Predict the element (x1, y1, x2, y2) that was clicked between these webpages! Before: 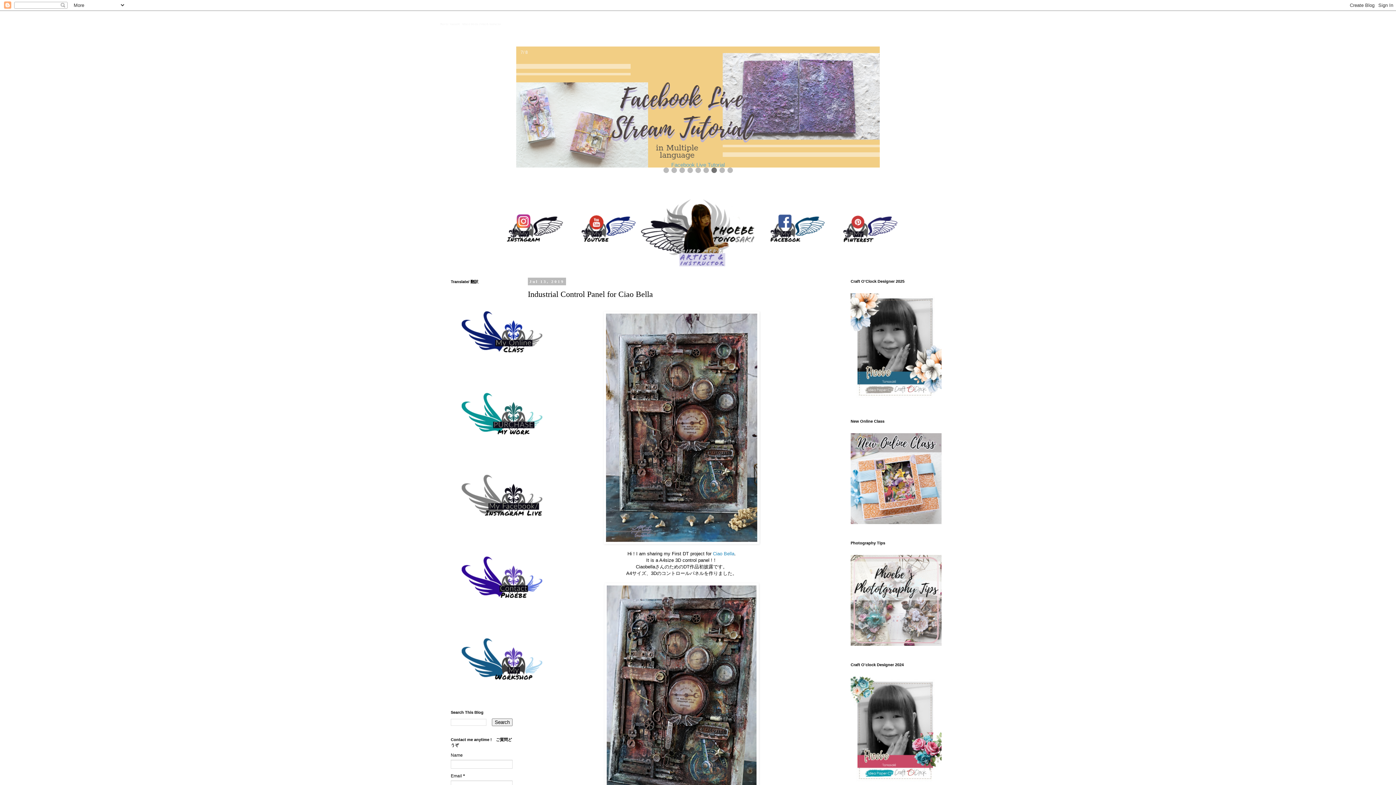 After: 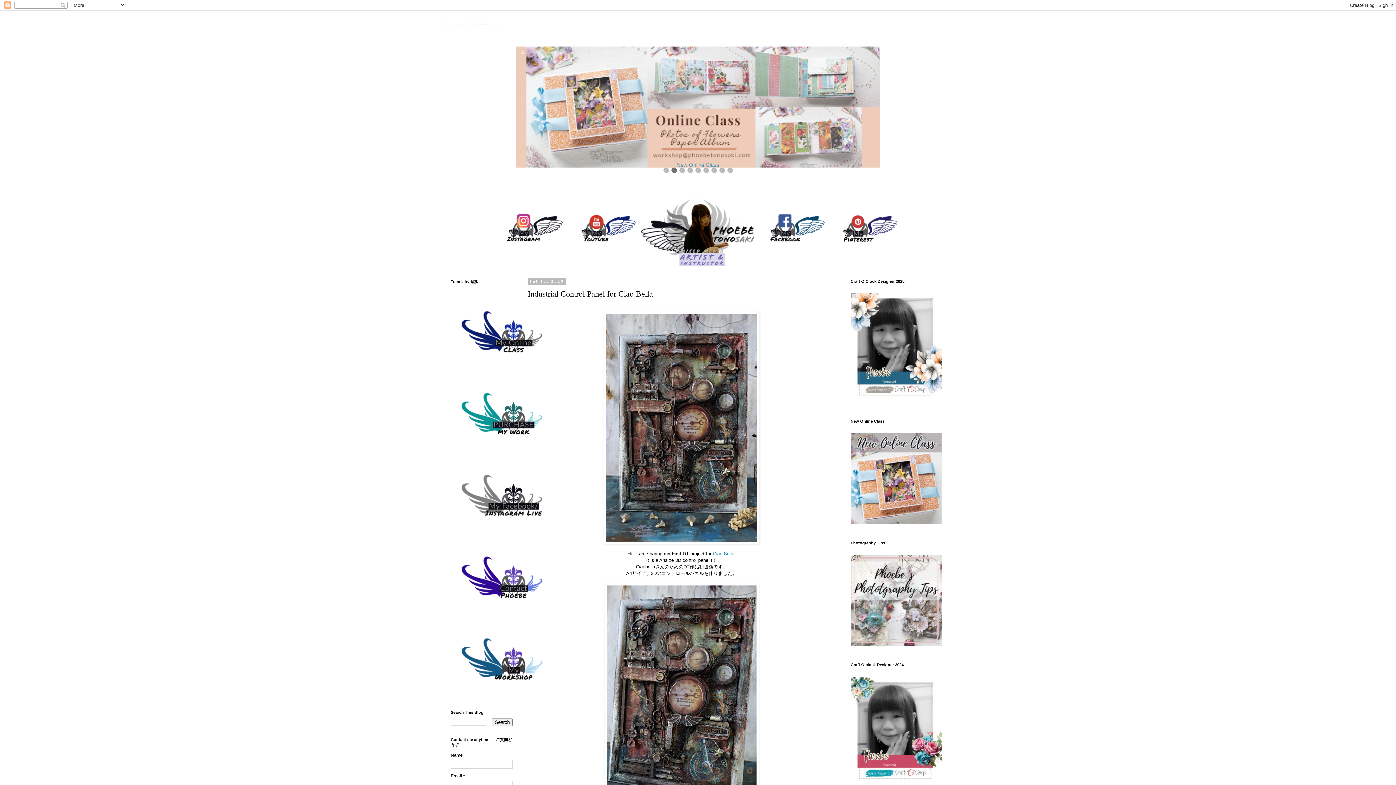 Action: bbox: (450, 494, 567, 499) label: 

